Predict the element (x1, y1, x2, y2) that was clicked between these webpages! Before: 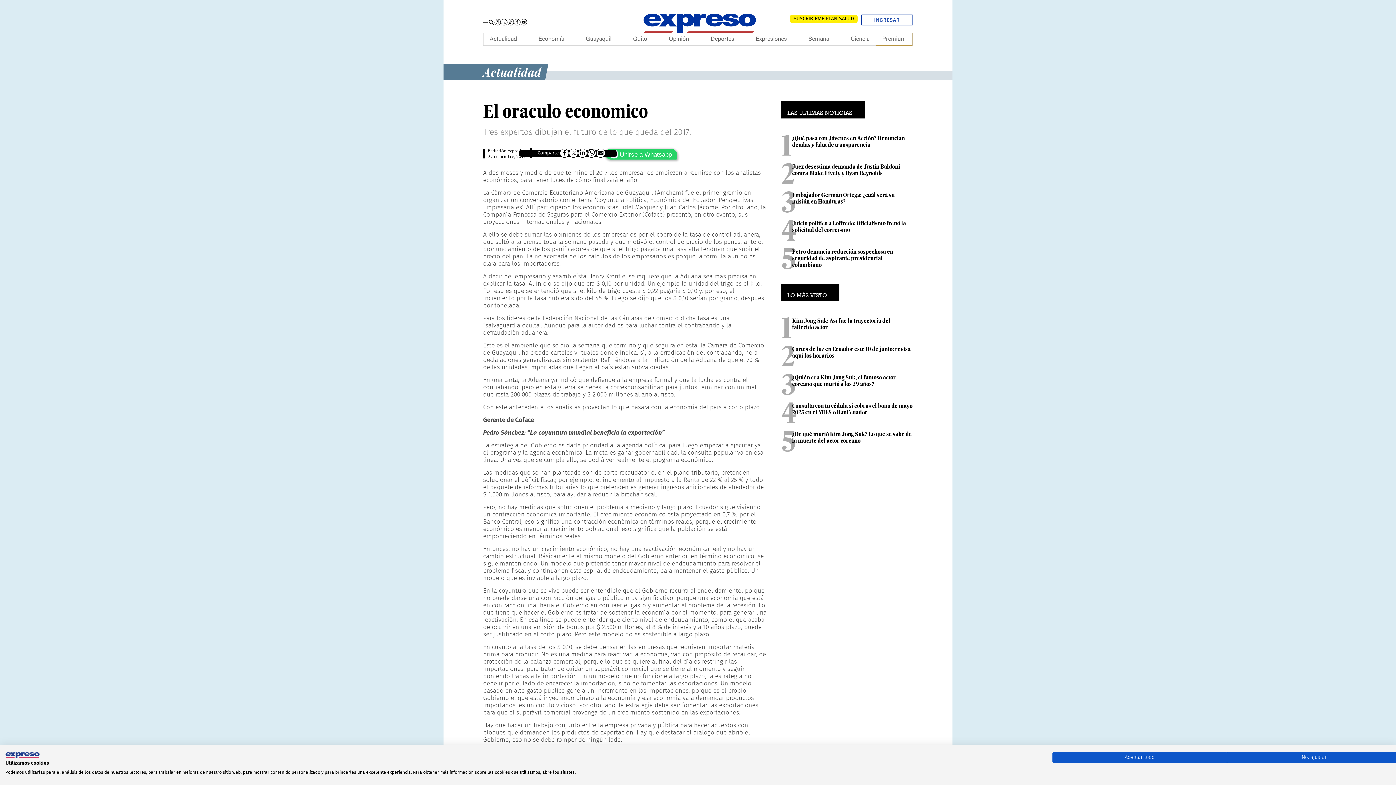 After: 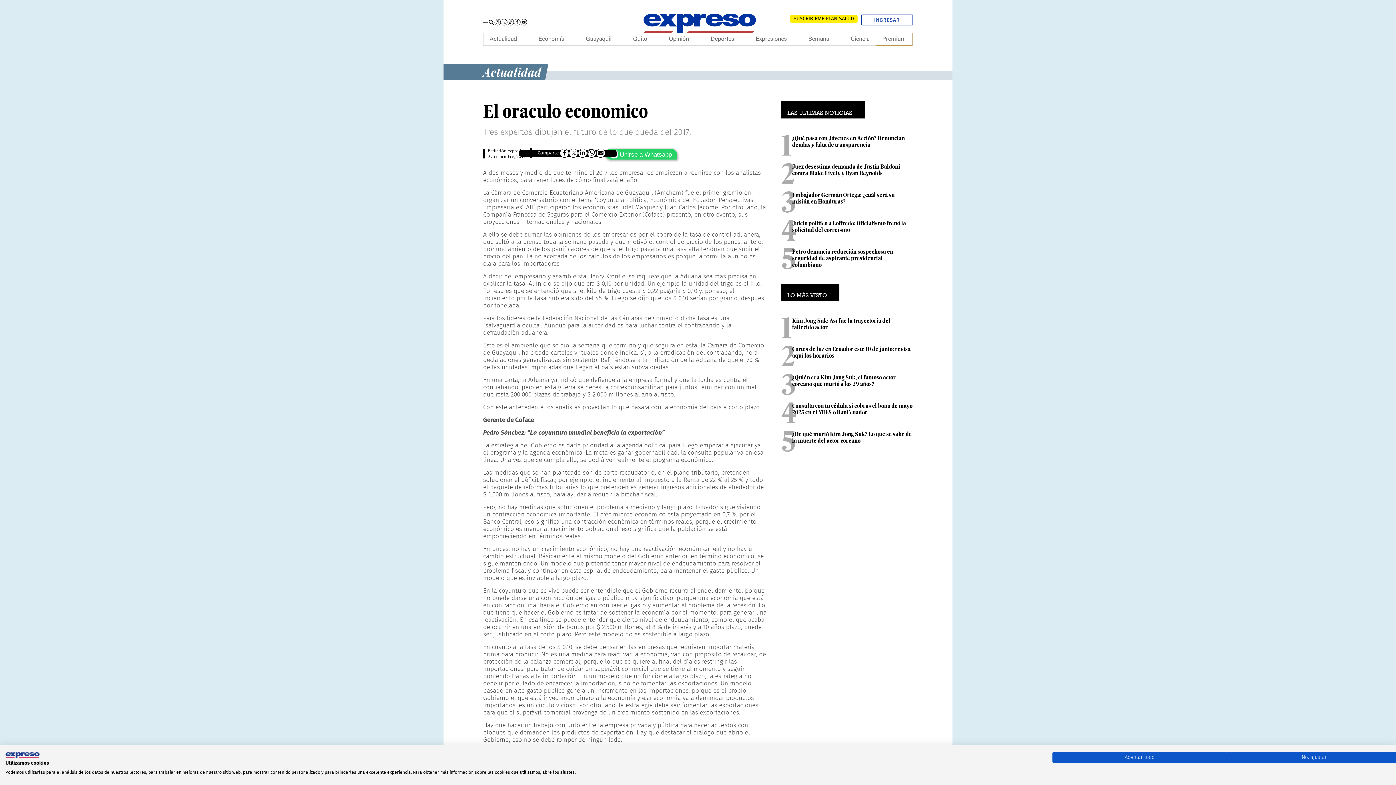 Action: label: Tiktok bbox: (507, 18, 514, 25)